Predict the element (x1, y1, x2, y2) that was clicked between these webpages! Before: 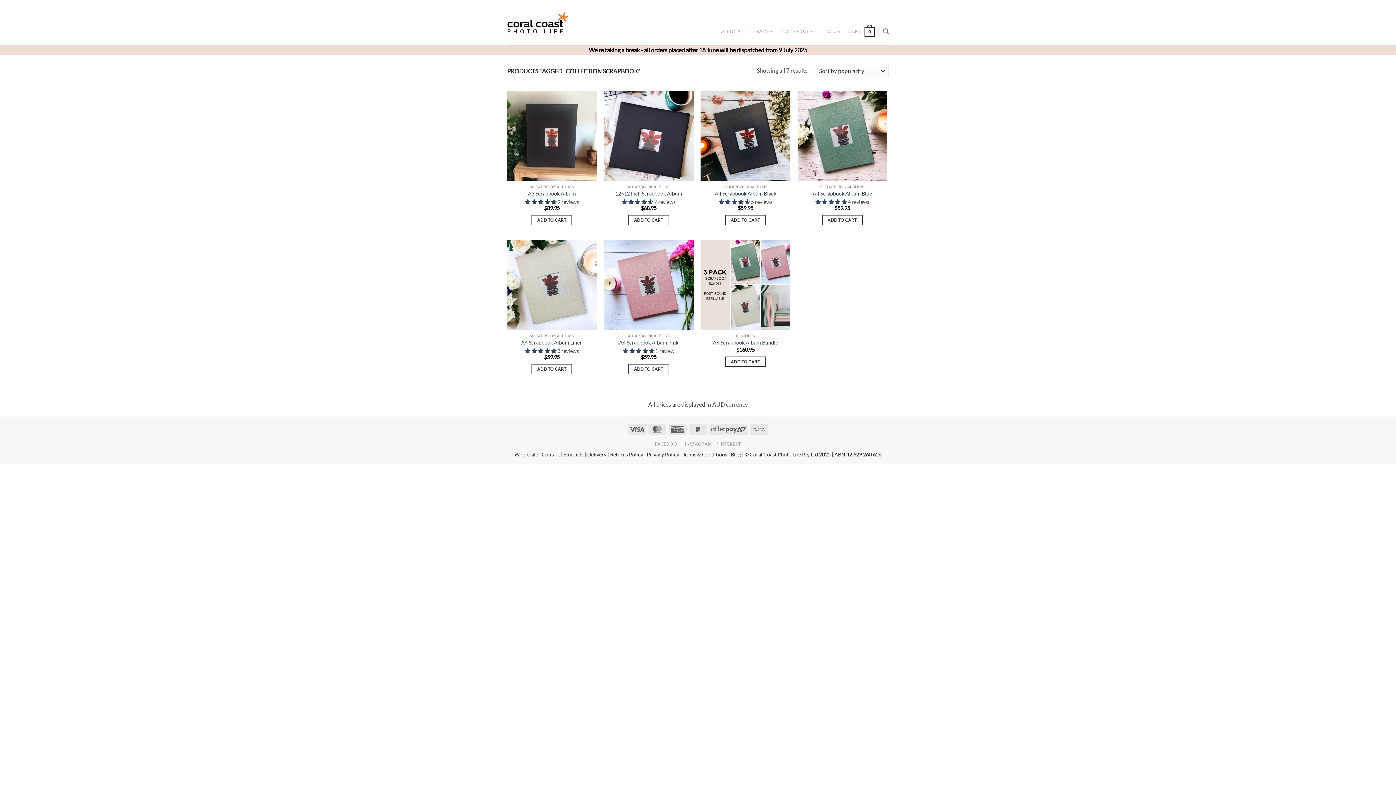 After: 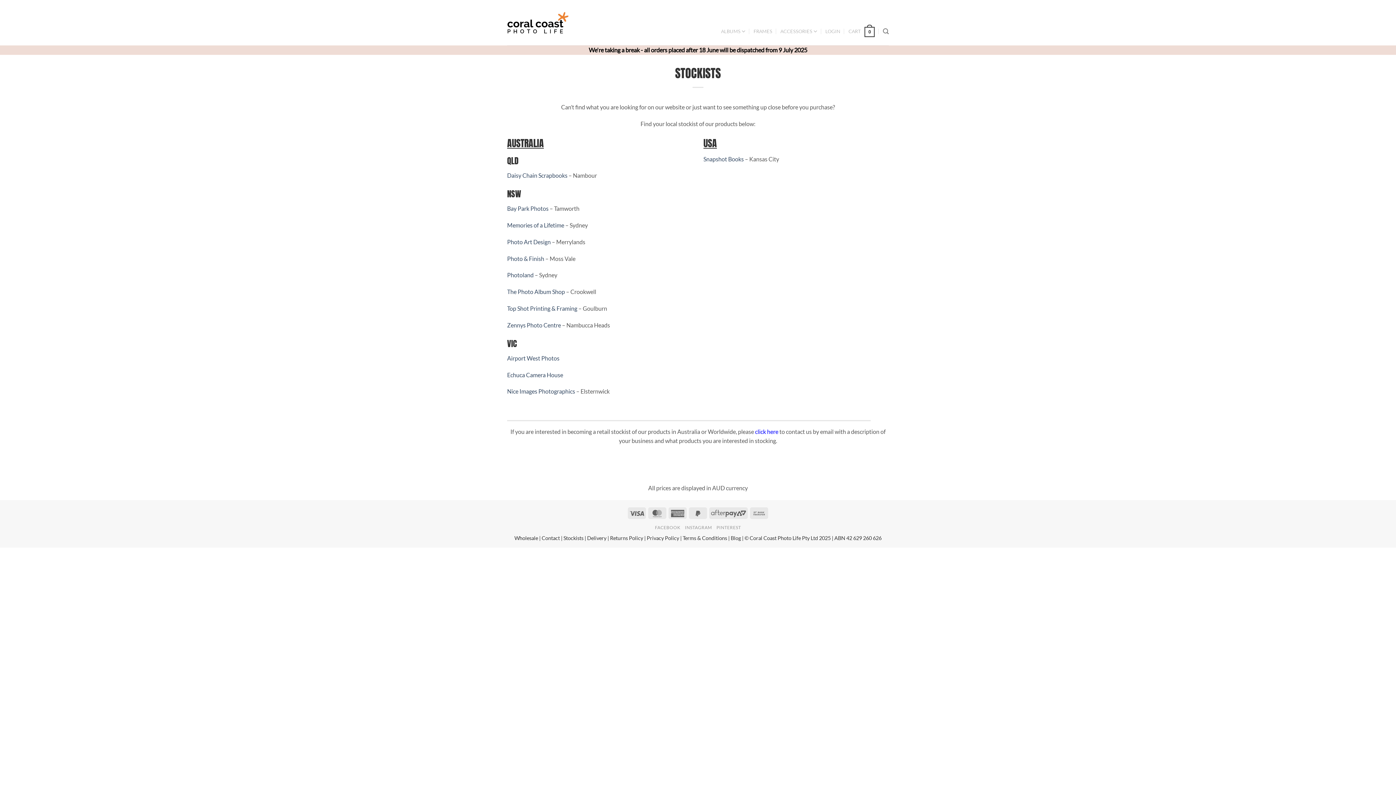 Action: bbox: (563, 451, 583, 457) label: Stockists